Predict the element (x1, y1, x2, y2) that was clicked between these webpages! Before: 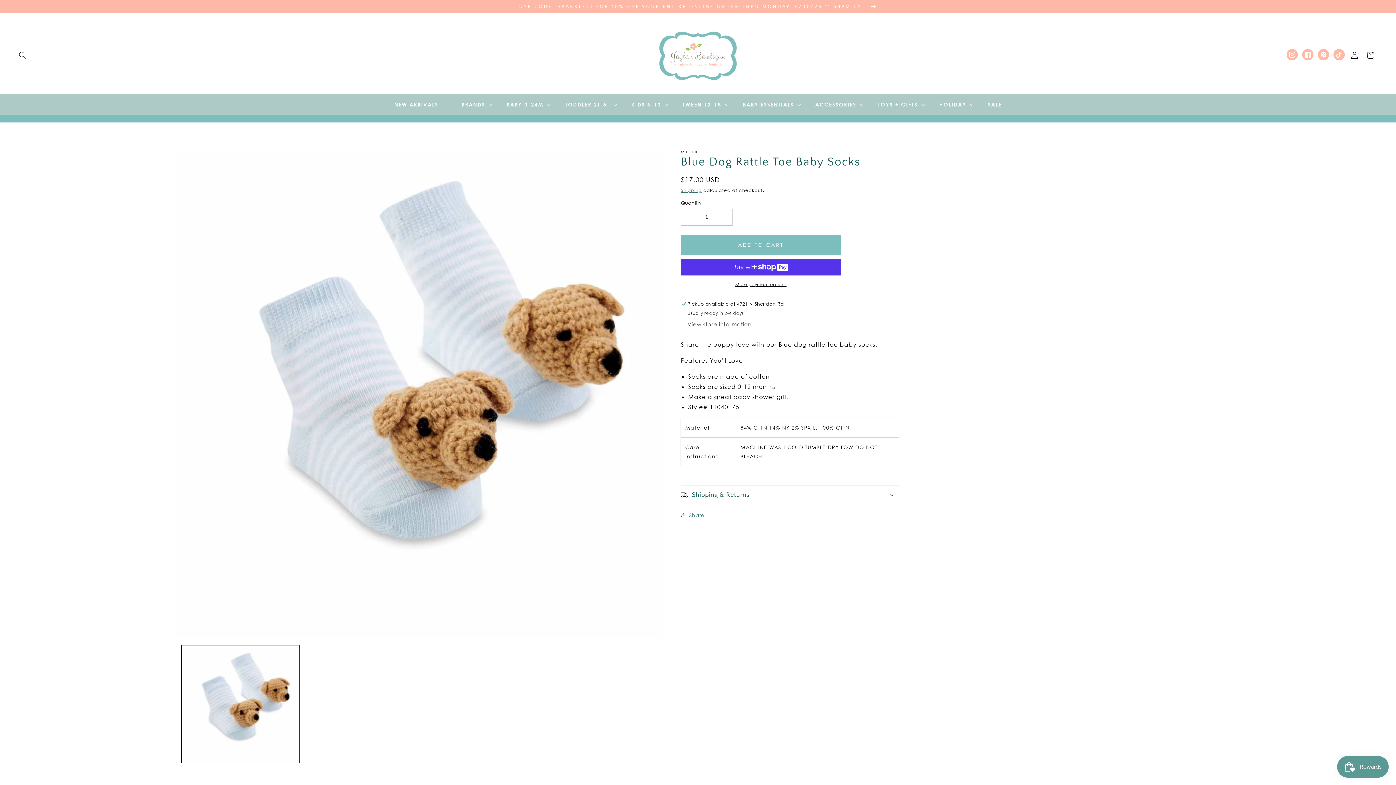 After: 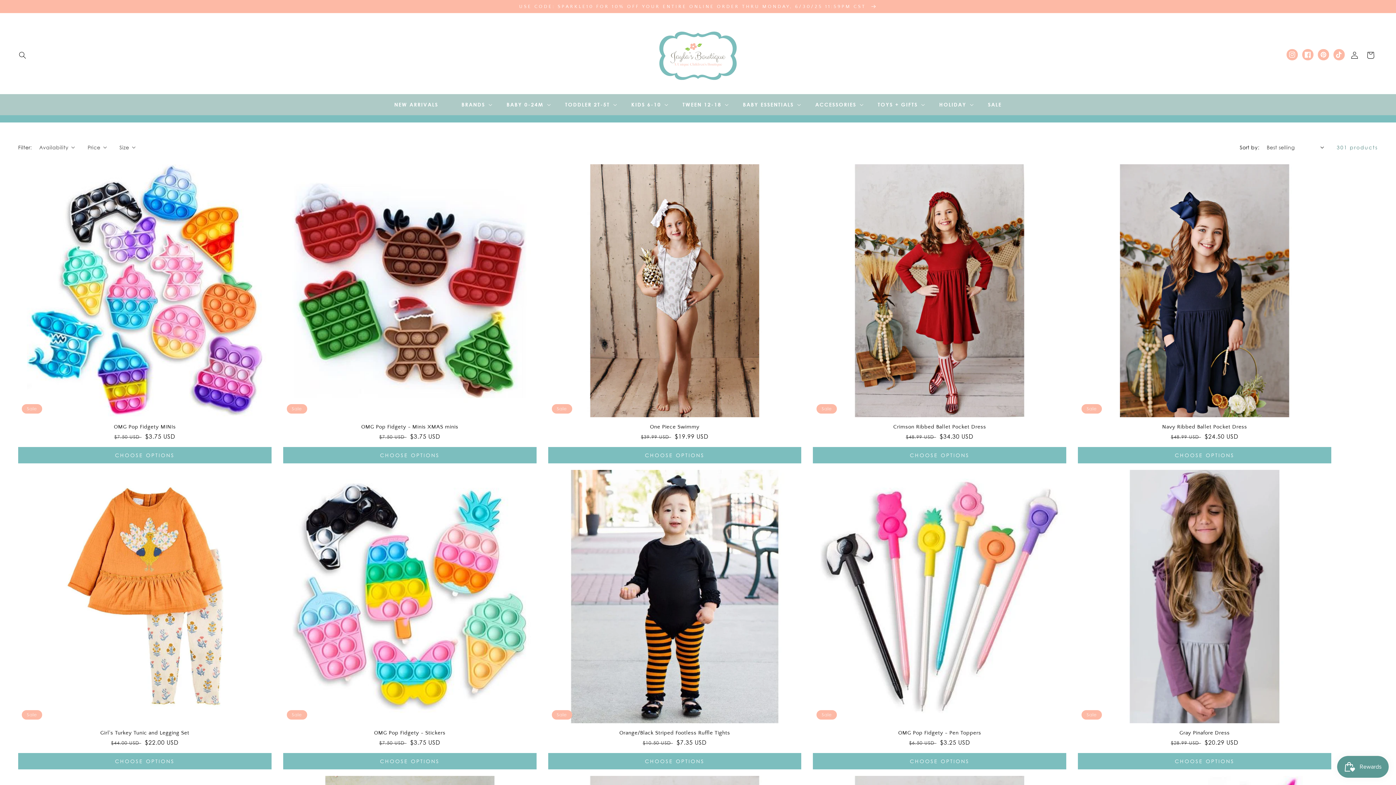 Action: bbox: (0, 0, 1396, 13) label: USE CODE: SPARKLE10 FOR 10% OFF YOUR ENTIRE ONLINE ORDER THRU MONDAY, 6/30/25 11:59PM CST 